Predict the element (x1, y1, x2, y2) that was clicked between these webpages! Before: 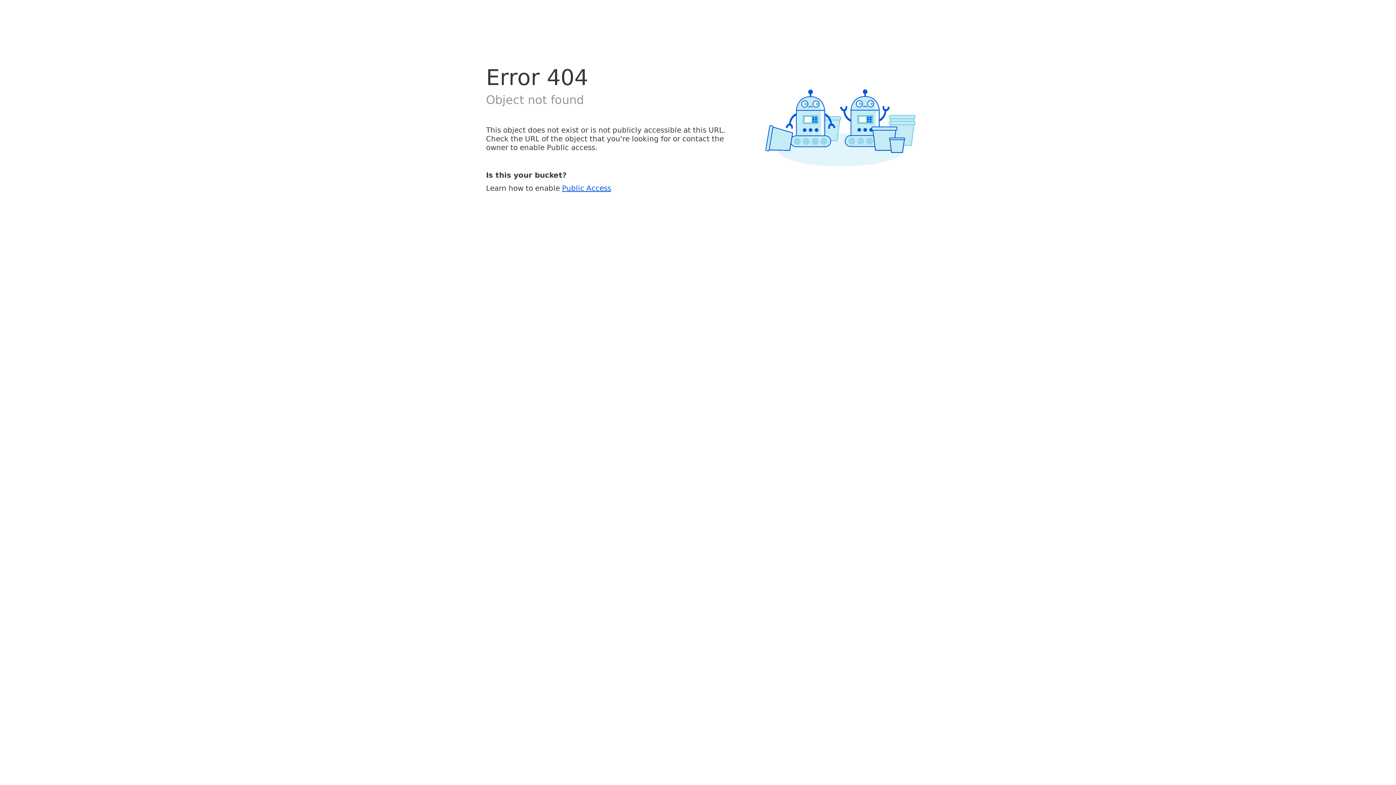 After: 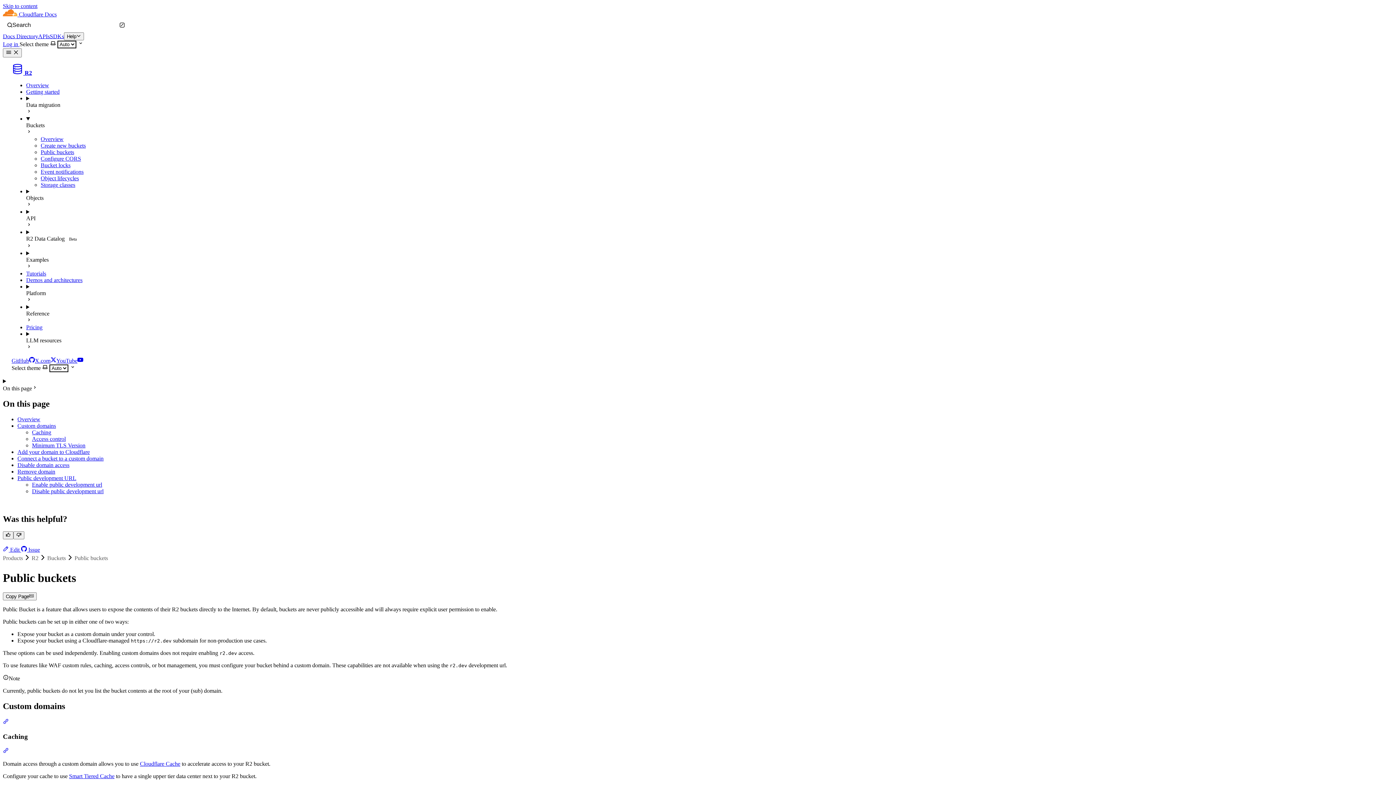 Action: bbox: (562, 183, 611, 192) label: Public Access